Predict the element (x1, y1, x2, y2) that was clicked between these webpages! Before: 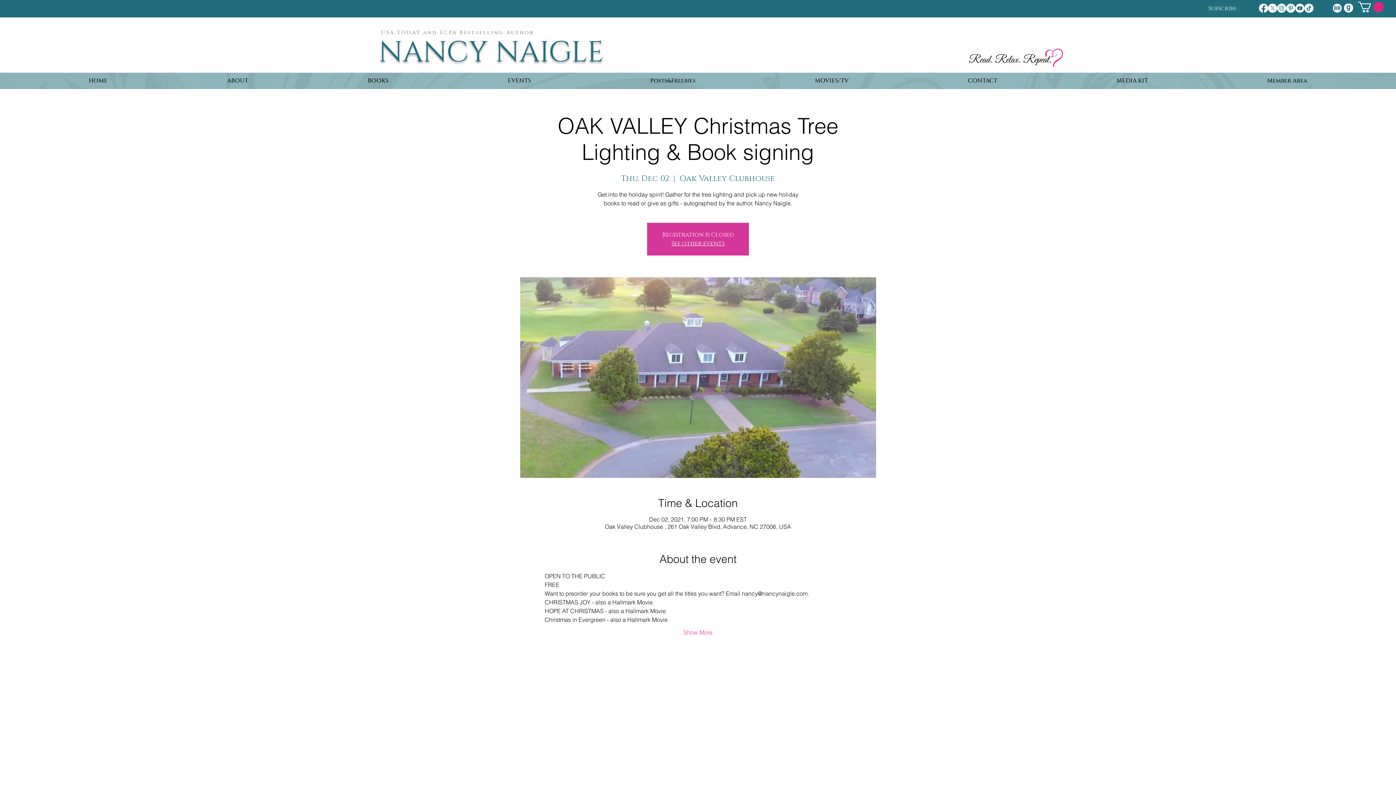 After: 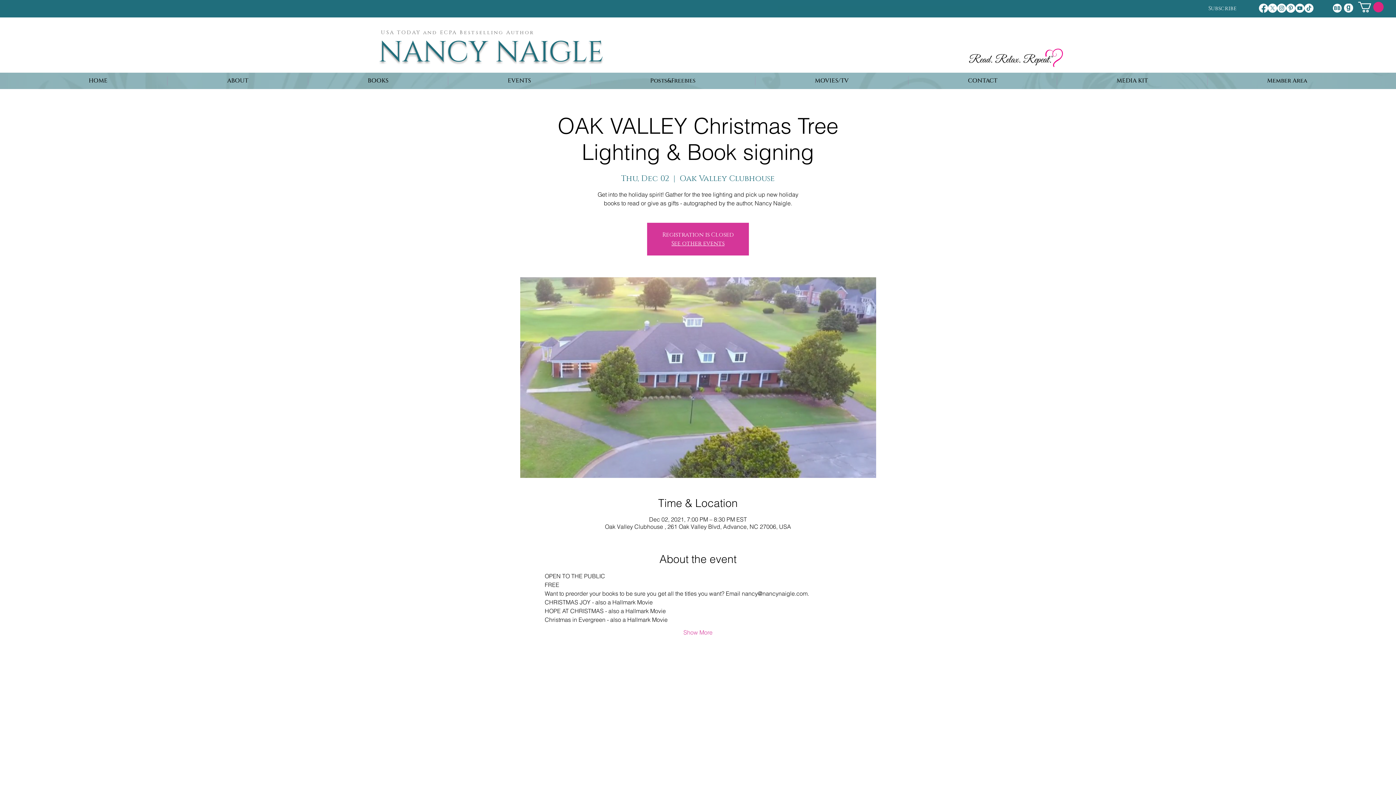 Action: bbox: (1344, 3, 1353, 12)